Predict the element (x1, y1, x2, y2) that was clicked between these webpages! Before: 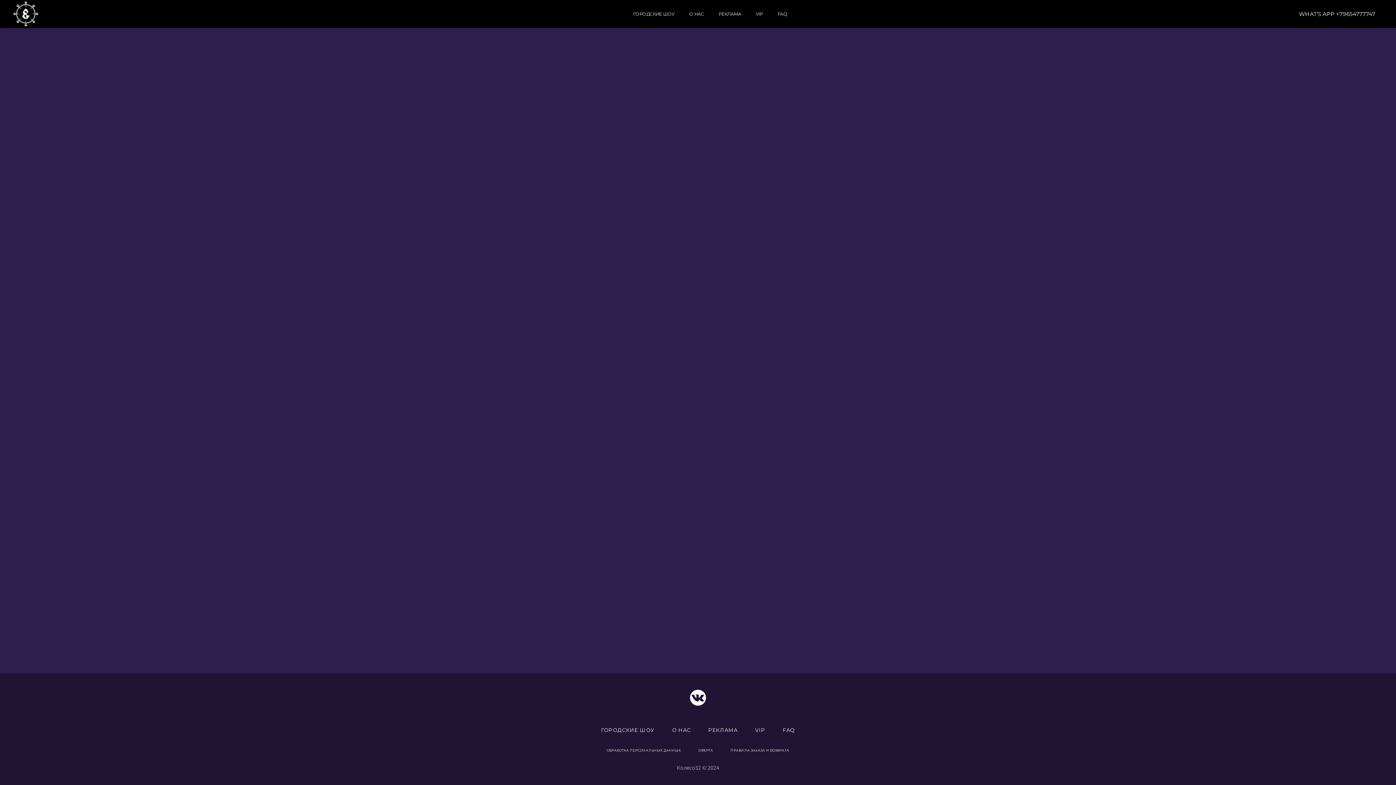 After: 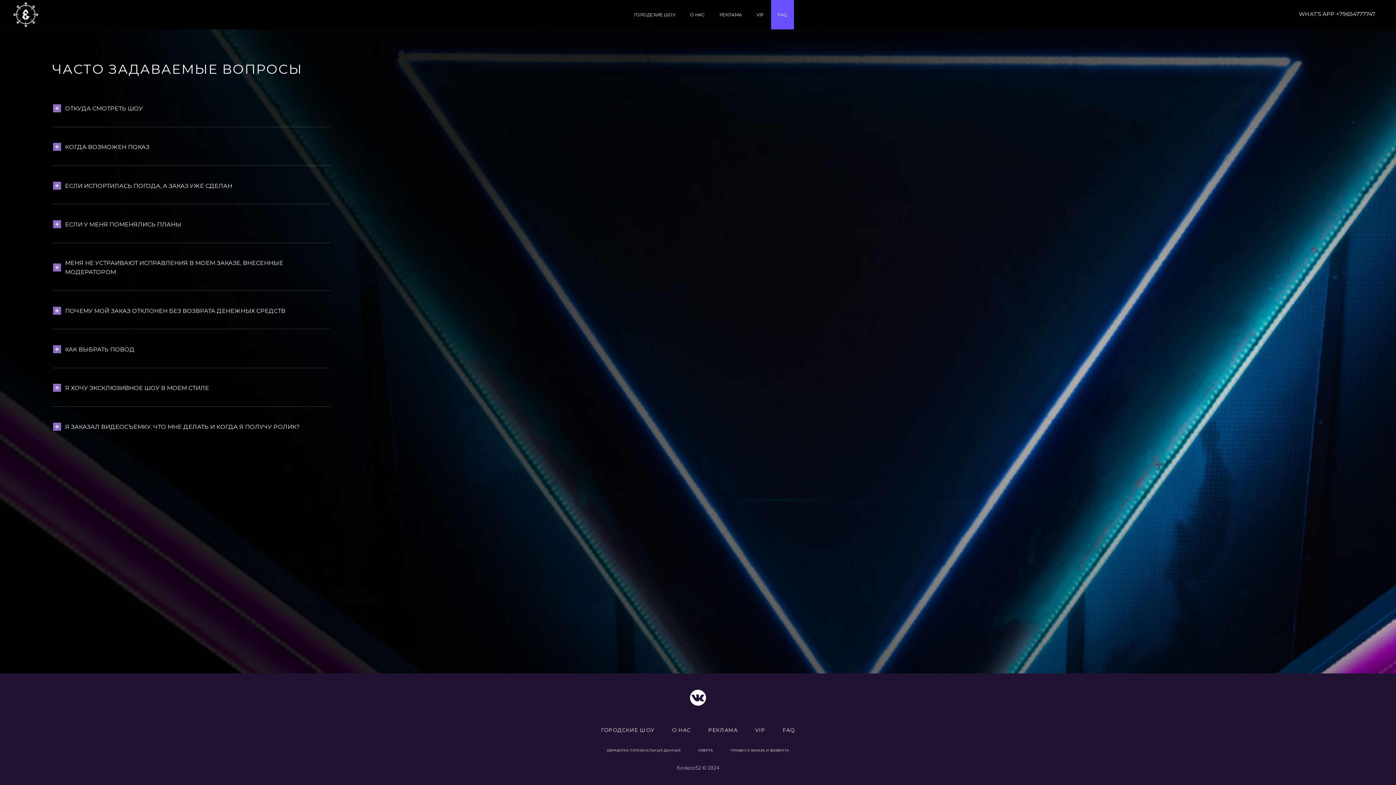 Action: bbox: (774, 724, 803, 737) label: FAQ